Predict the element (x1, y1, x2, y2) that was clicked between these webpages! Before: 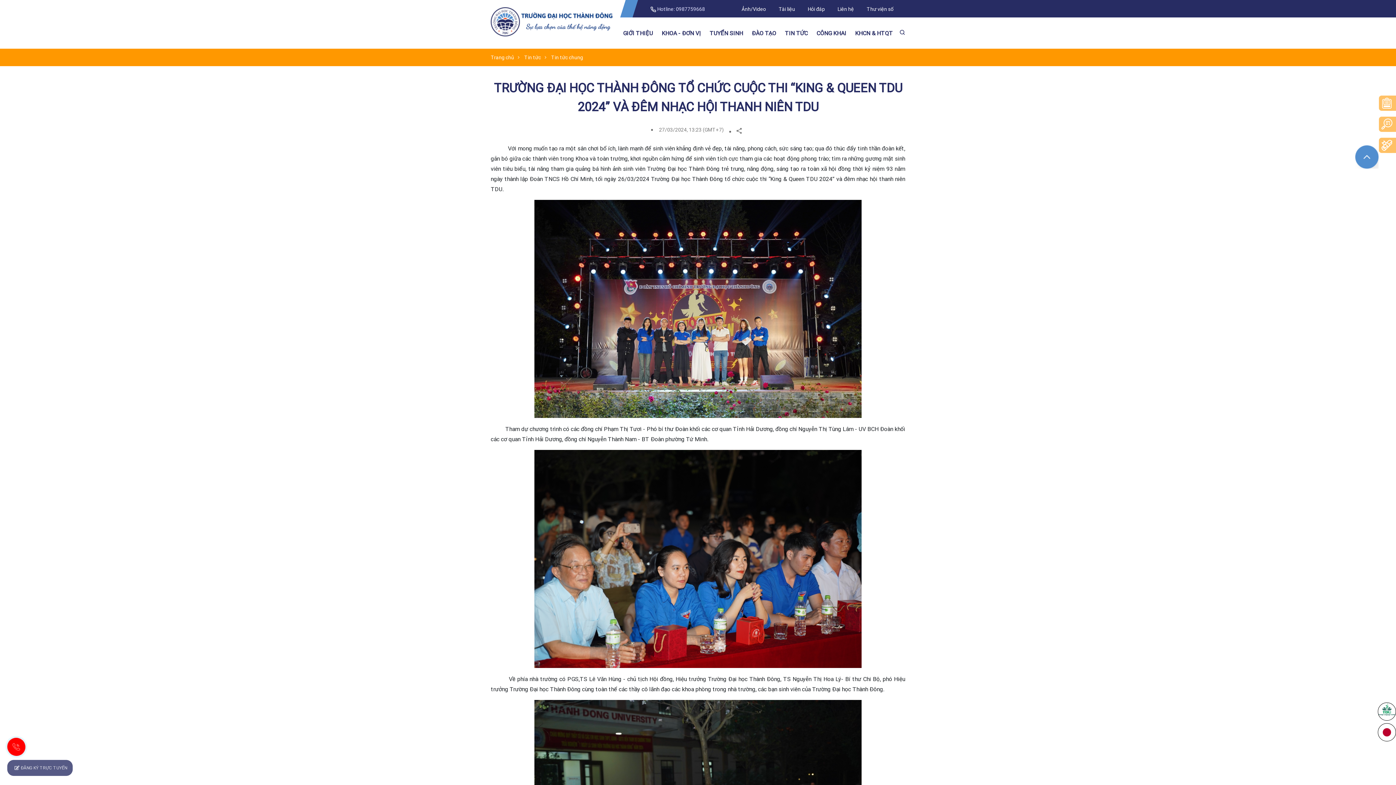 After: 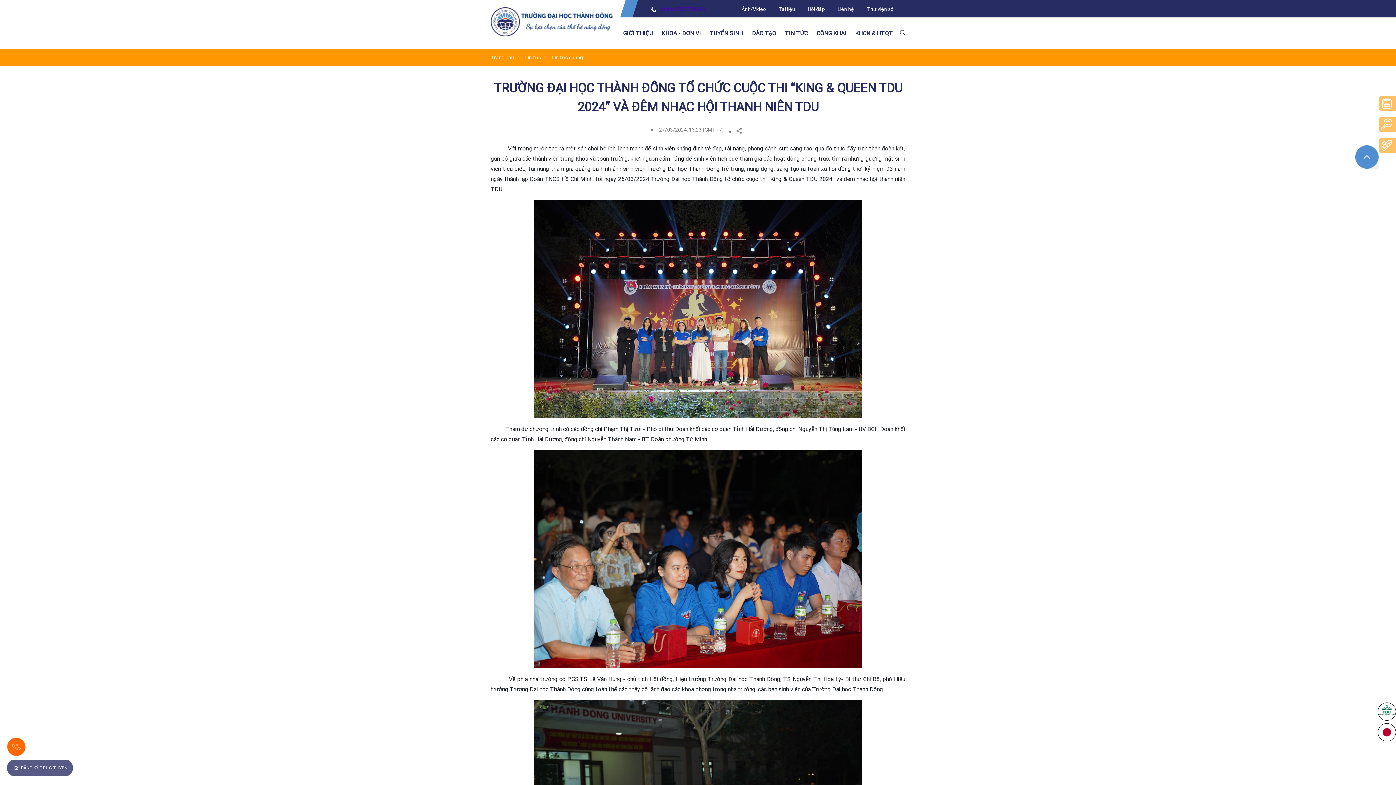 Action: bbox: (7, 738, 25, 756)